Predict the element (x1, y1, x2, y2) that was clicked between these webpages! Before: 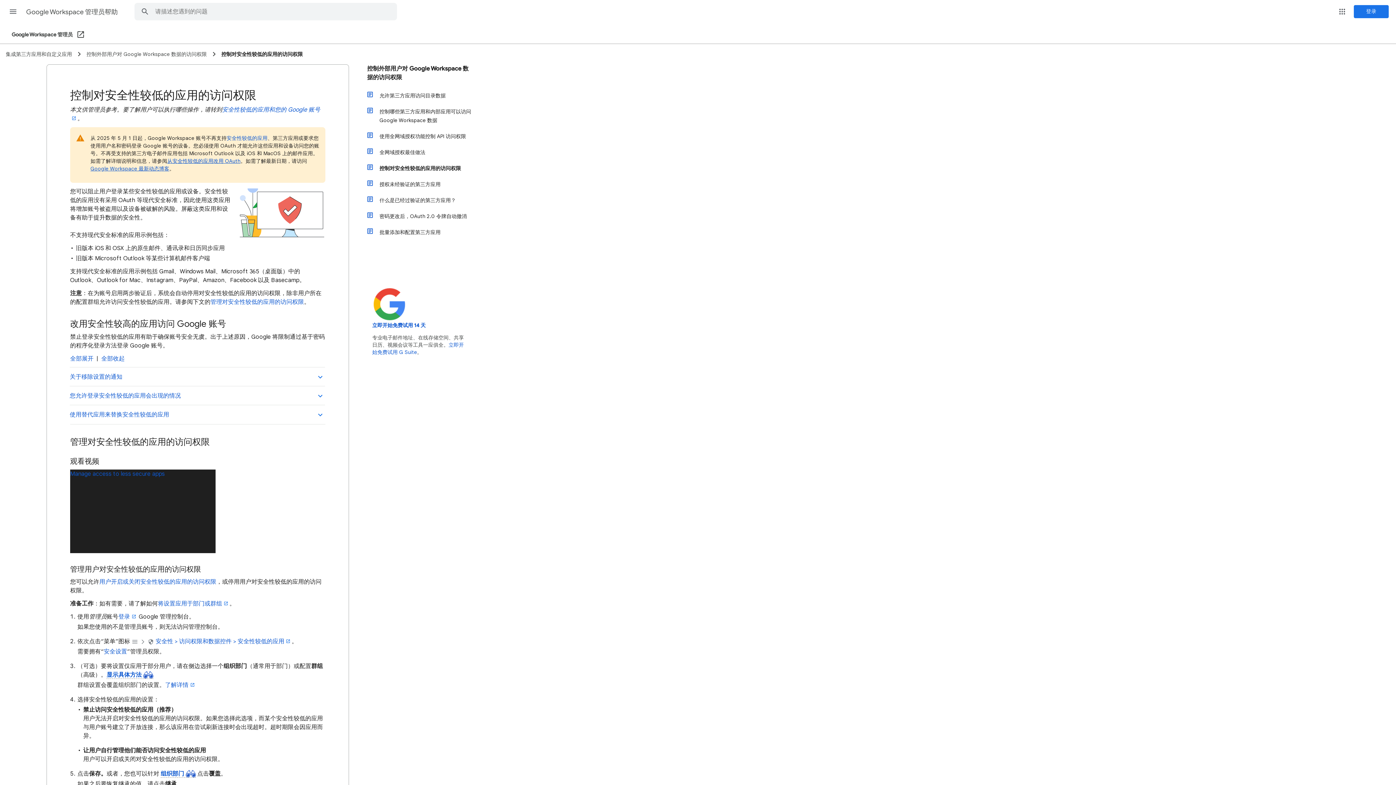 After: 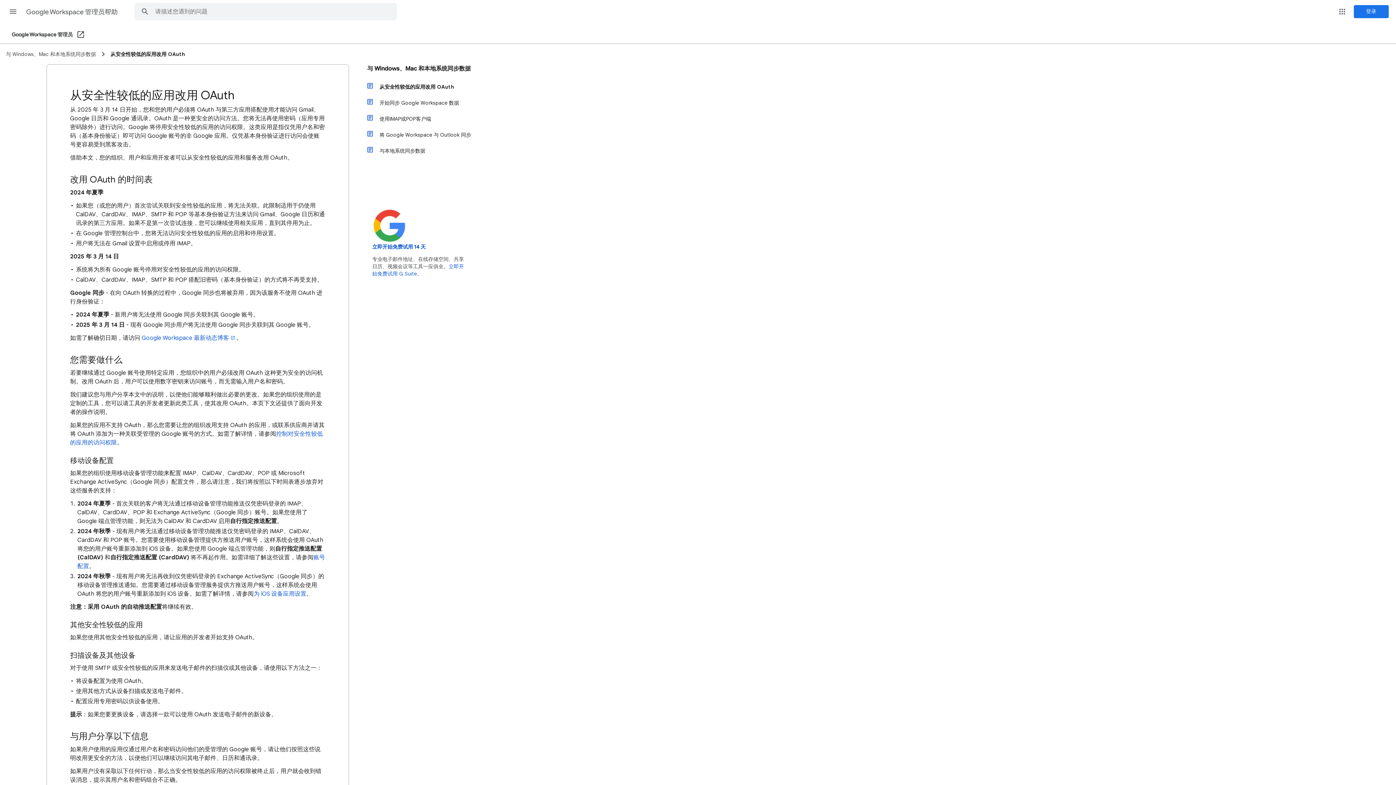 Action: bbox: (167, 157, 240, 164) label: 从安全性较低的应用改用 OAuth